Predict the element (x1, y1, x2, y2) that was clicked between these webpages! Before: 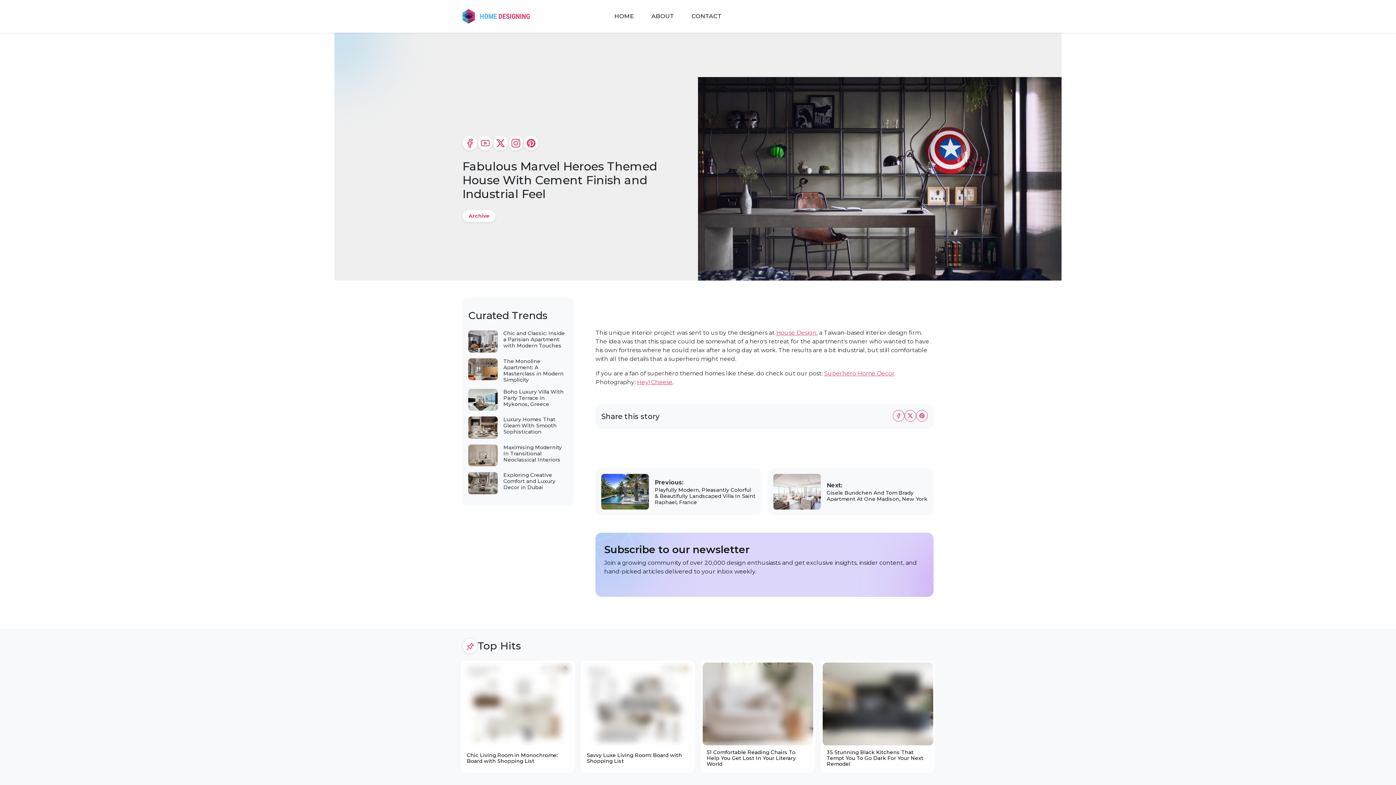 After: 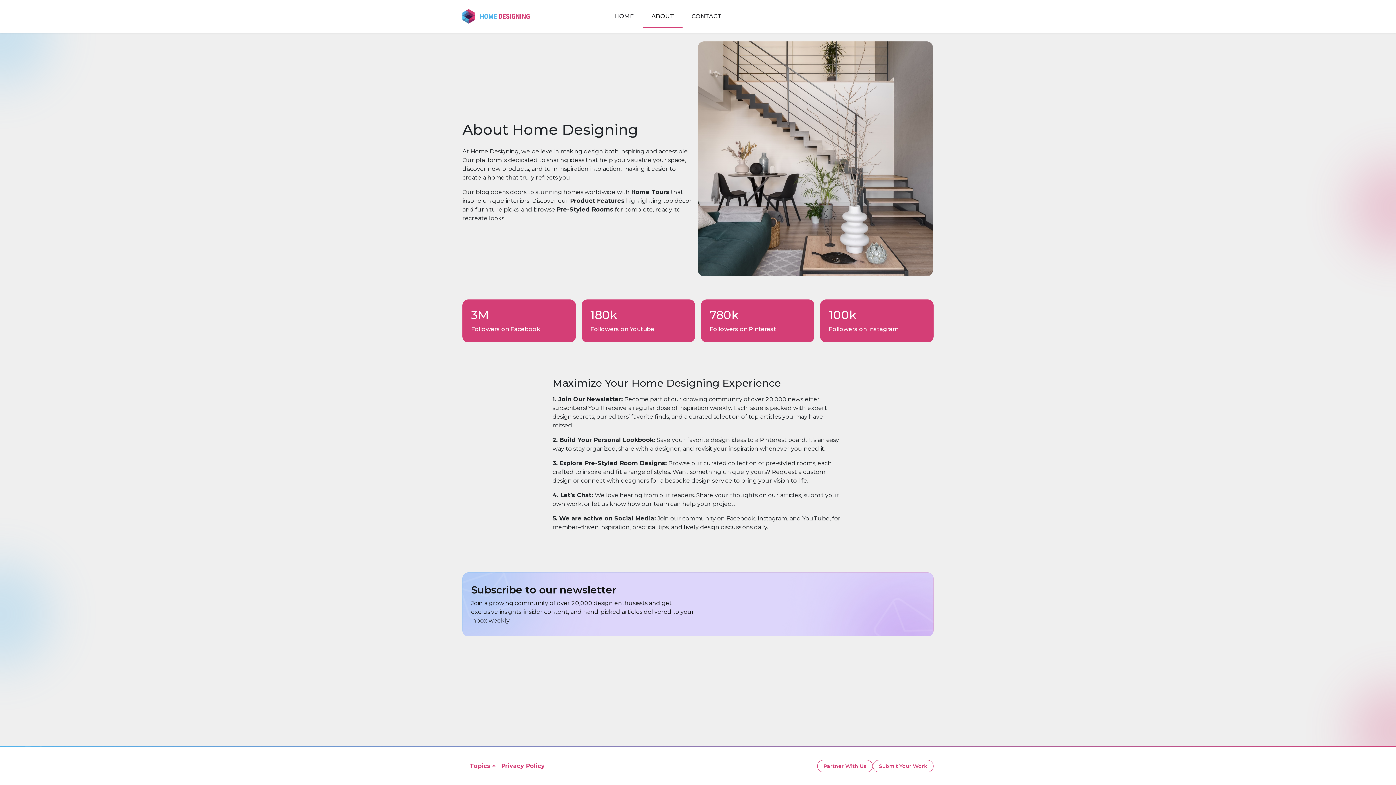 Action: label: ABOUT bbox: (642, 4, 682, 28)